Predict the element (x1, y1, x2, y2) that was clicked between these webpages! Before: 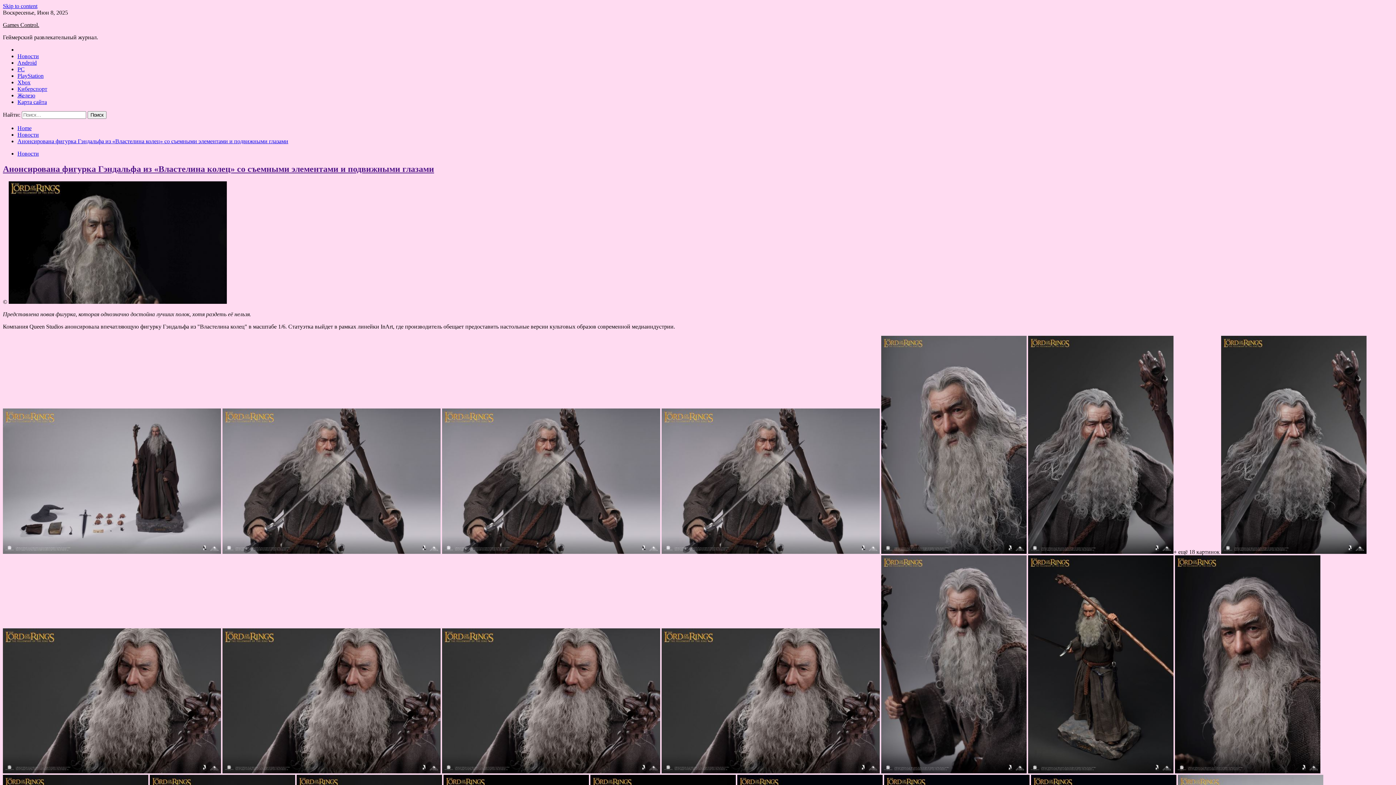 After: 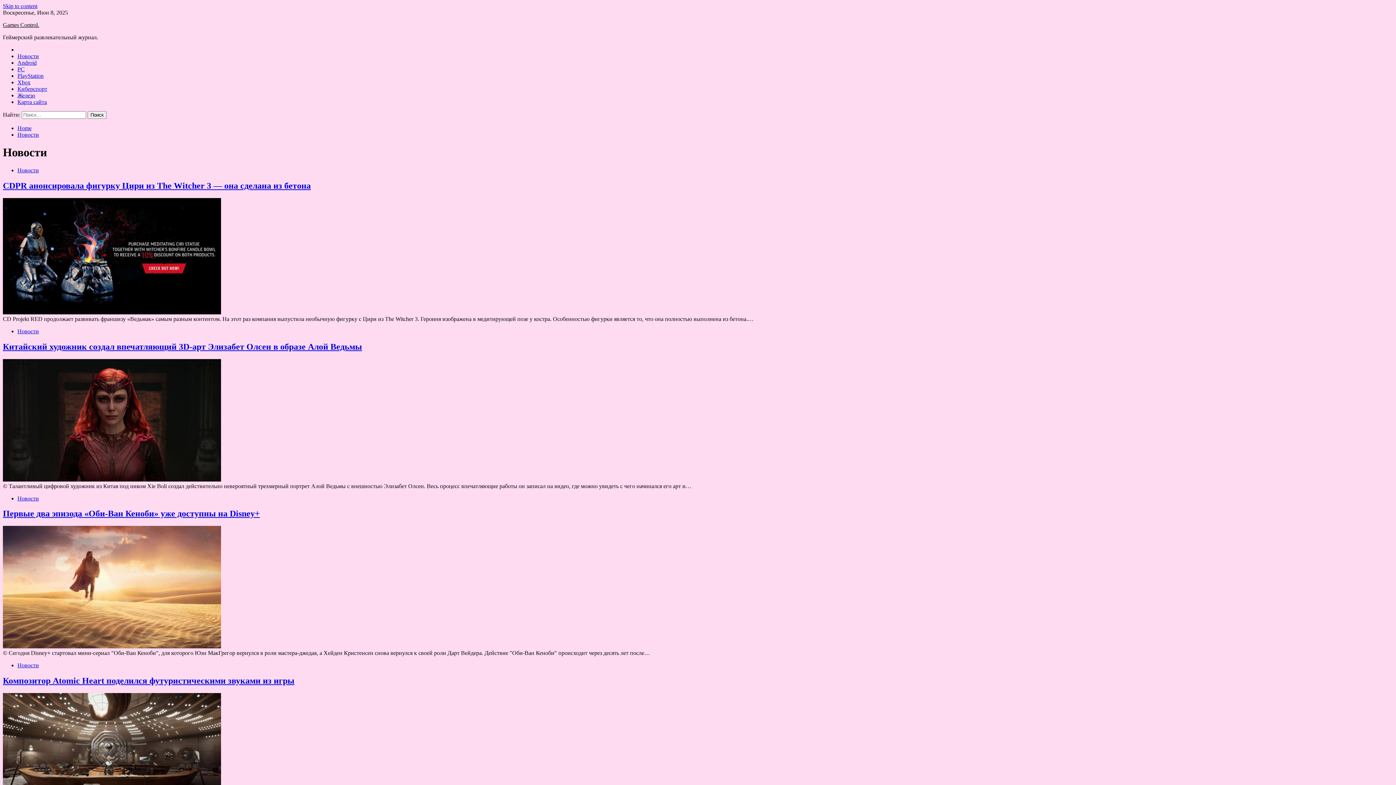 Action: label: Новости bbox: (17, 150, 38, 156)